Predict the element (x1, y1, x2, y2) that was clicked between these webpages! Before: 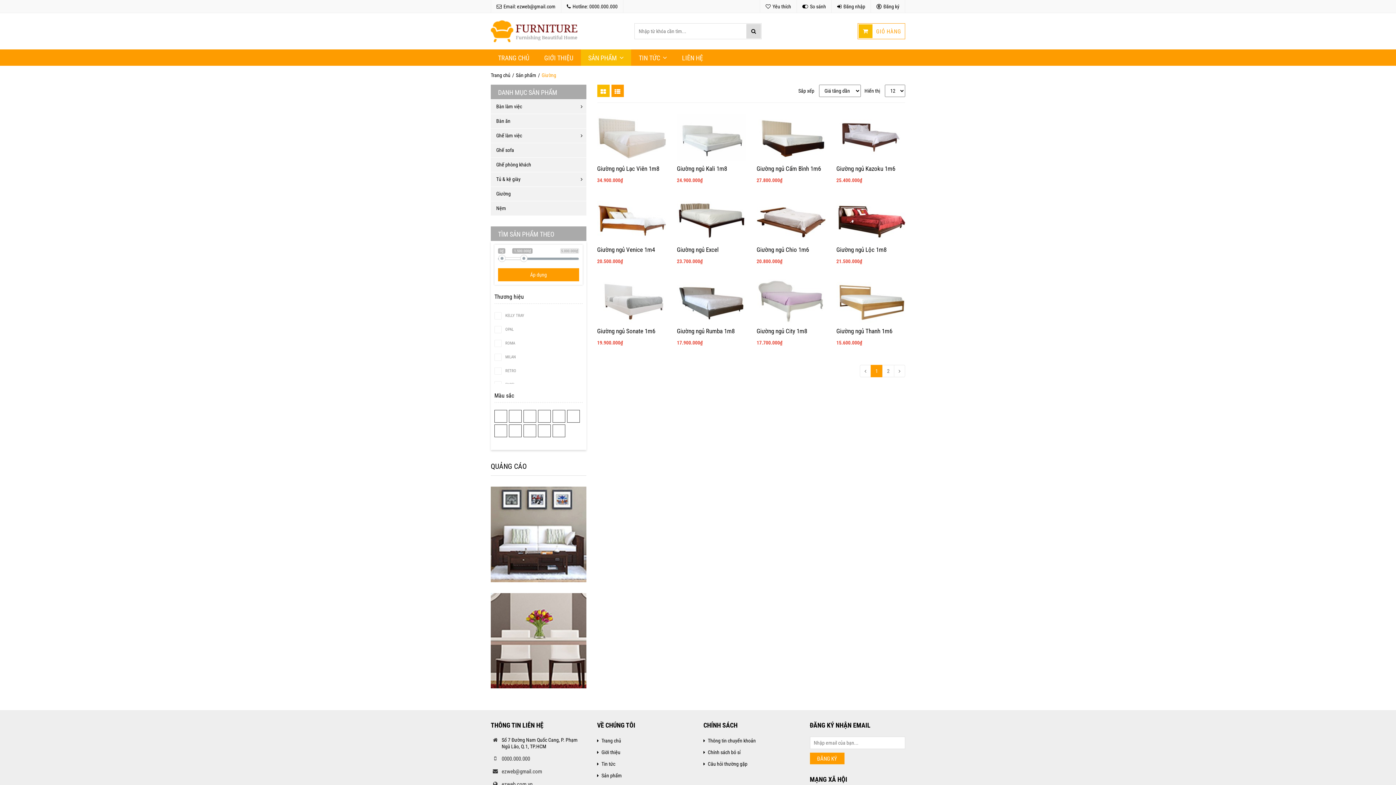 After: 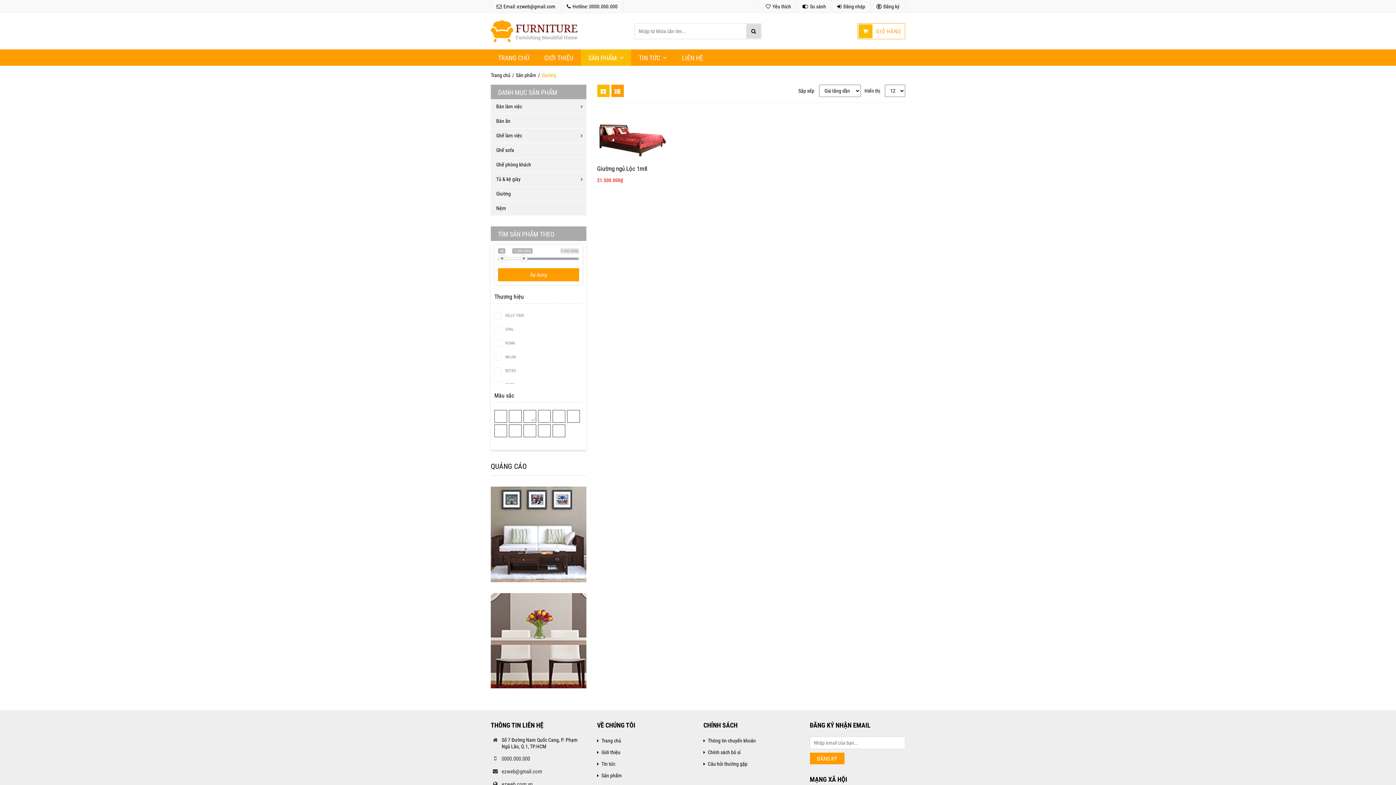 Action: bbox: (524, 410, 536, 422)